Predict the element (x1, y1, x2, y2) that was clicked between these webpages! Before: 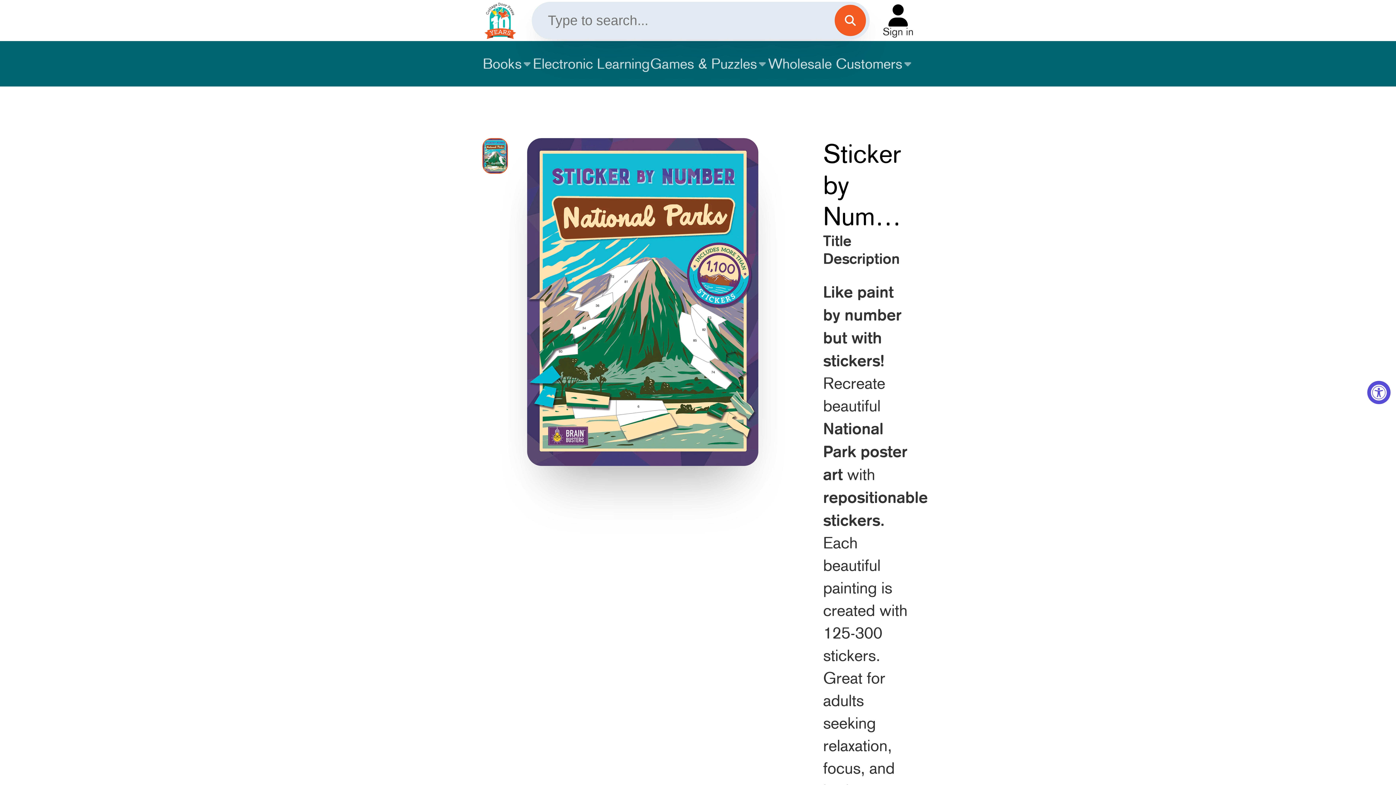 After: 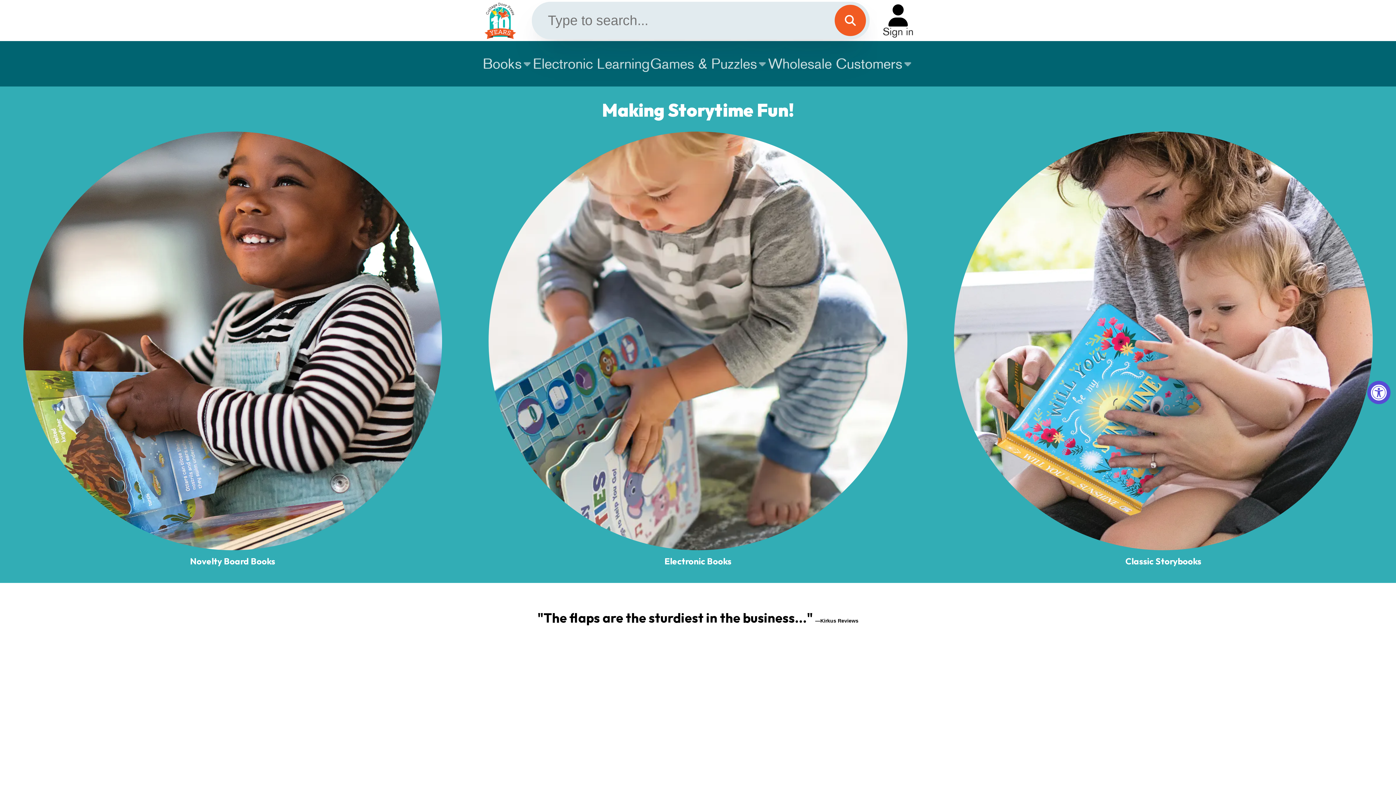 Action: bbox: (482, 0, 518, 40) label: Logo